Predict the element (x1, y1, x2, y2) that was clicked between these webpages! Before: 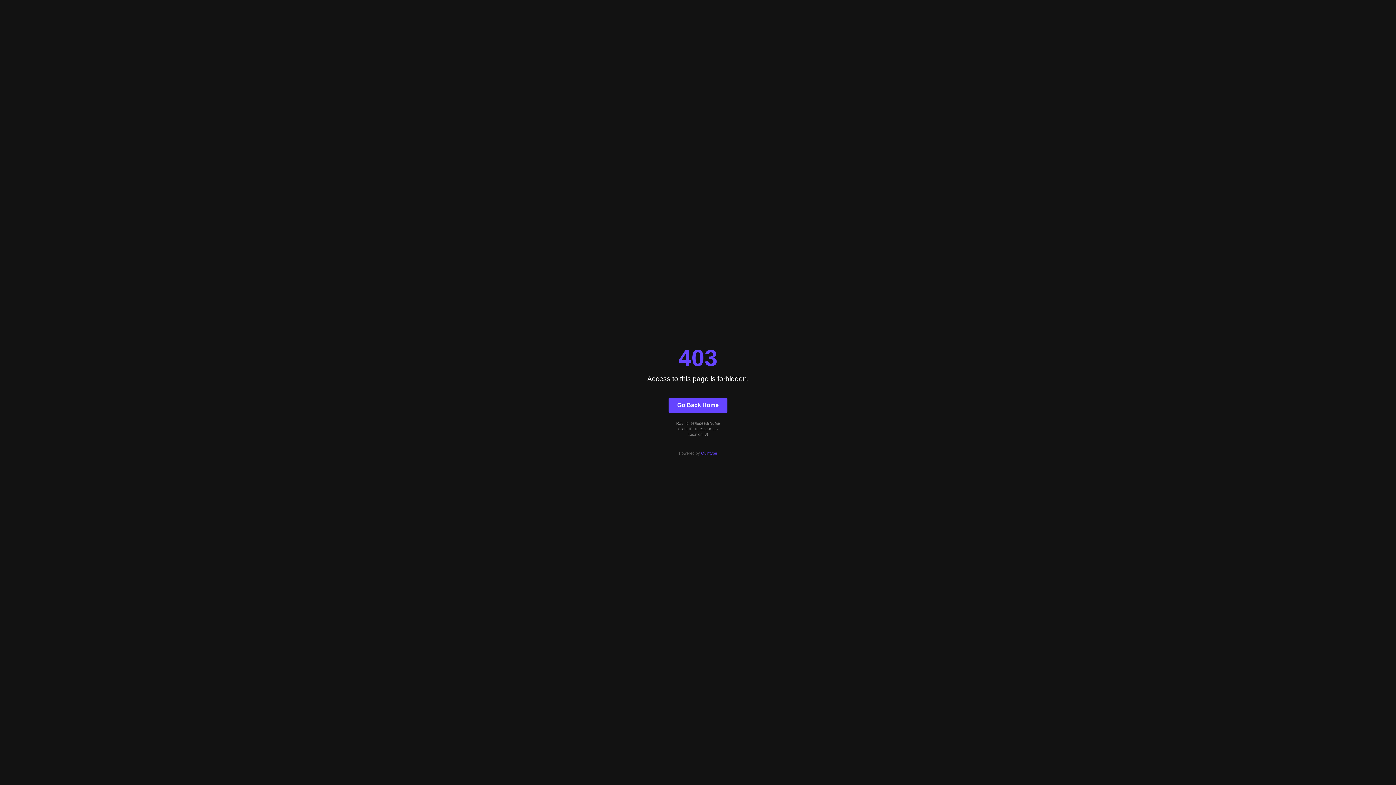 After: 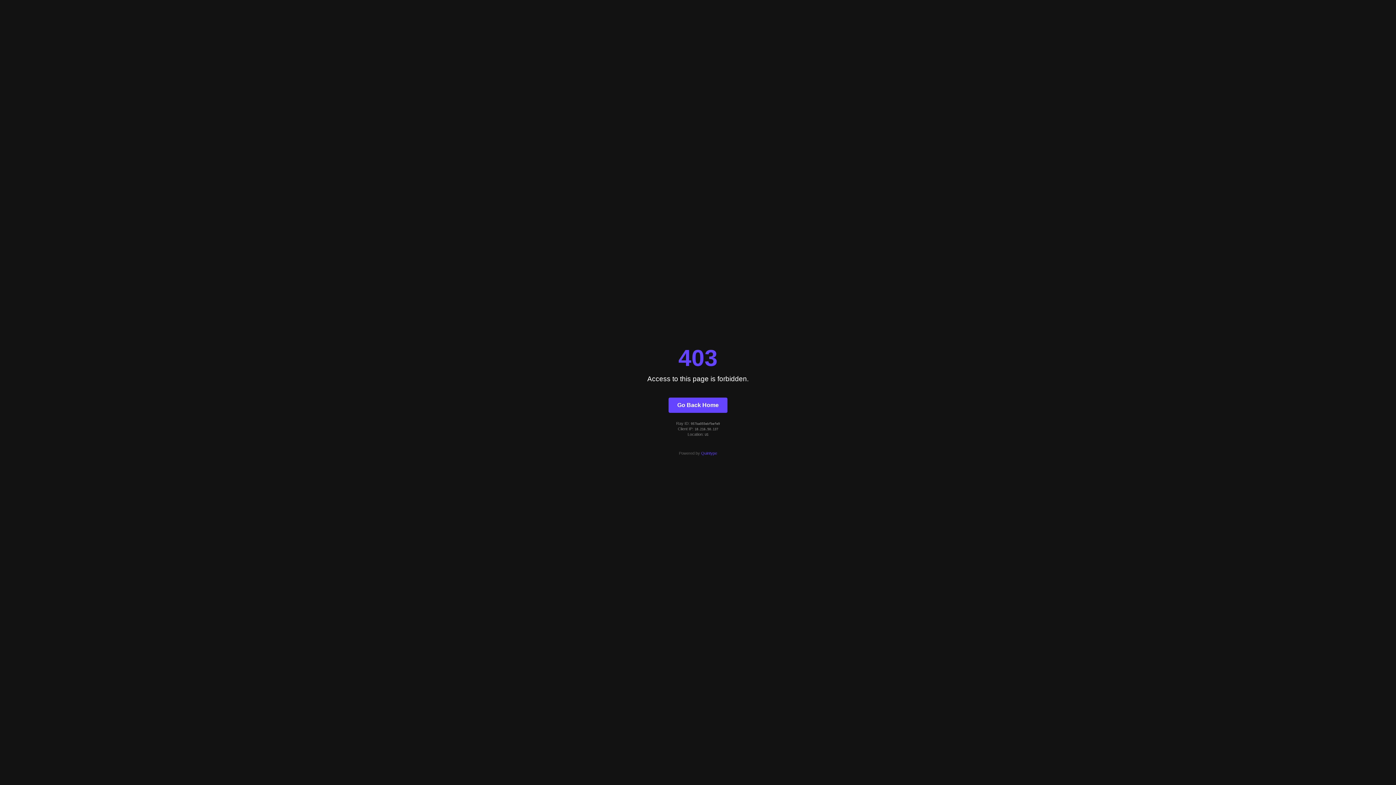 Action: bbox: (701, 451, 717, 455) label: Quintype